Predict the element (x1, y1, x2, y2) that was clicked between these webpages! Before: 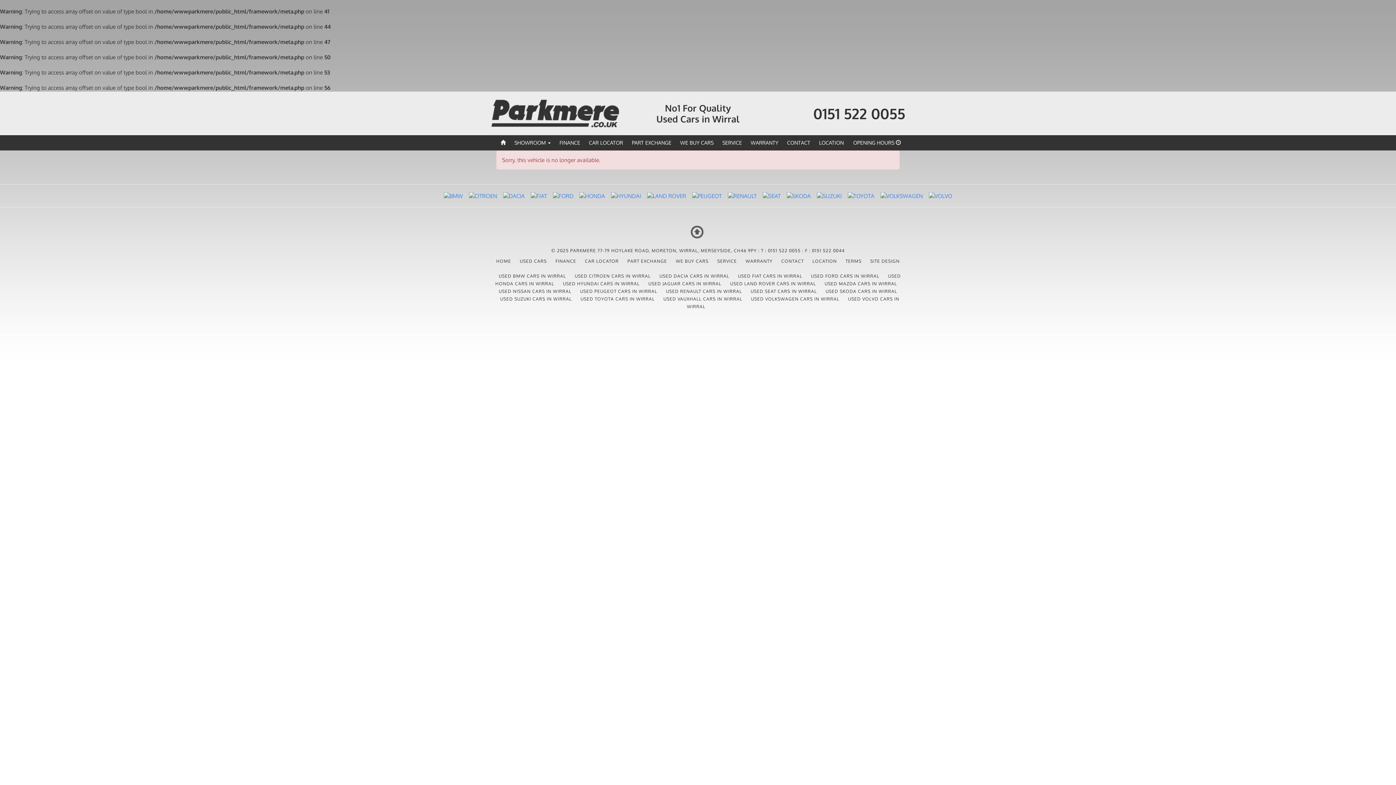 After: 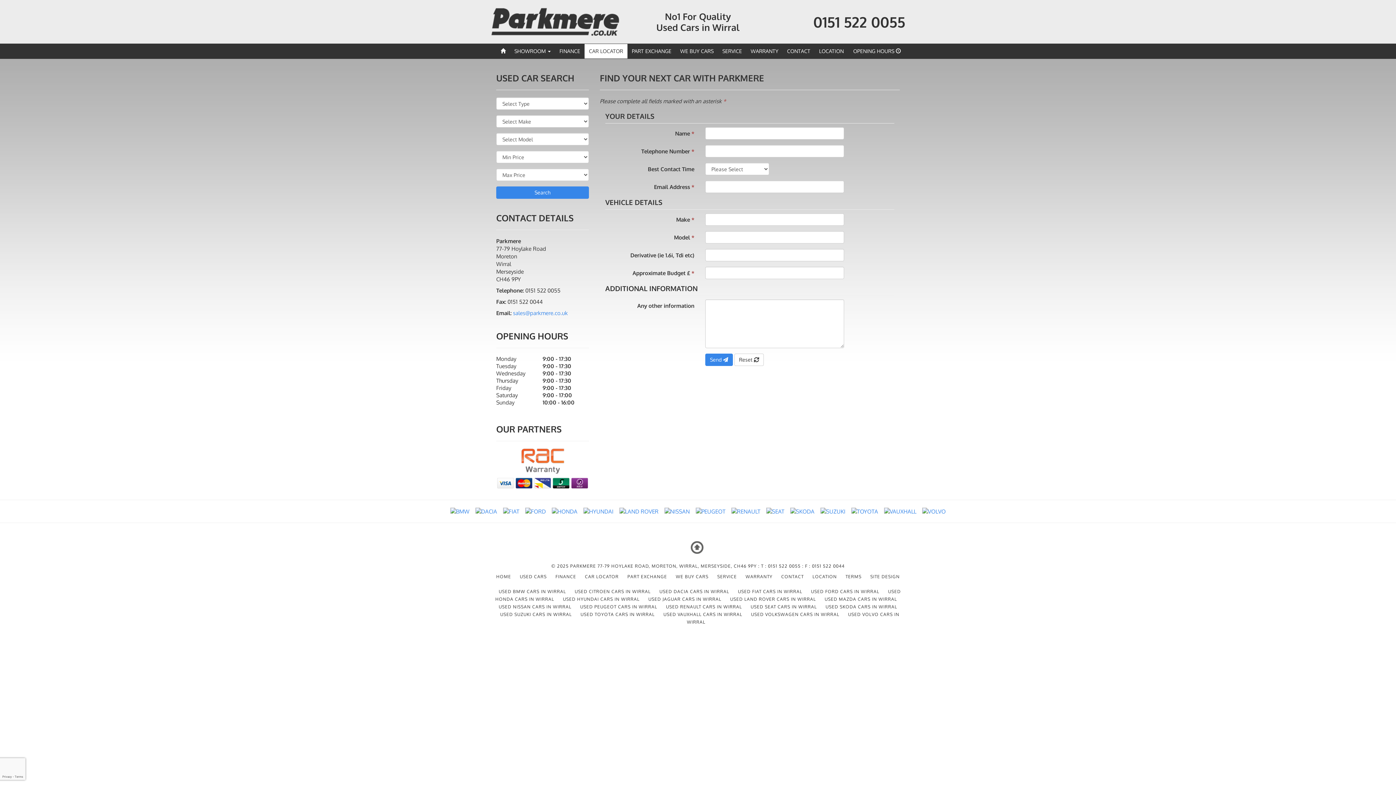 Action: label: CAR LOCATOR bbox: (584, 135, 627, 150)